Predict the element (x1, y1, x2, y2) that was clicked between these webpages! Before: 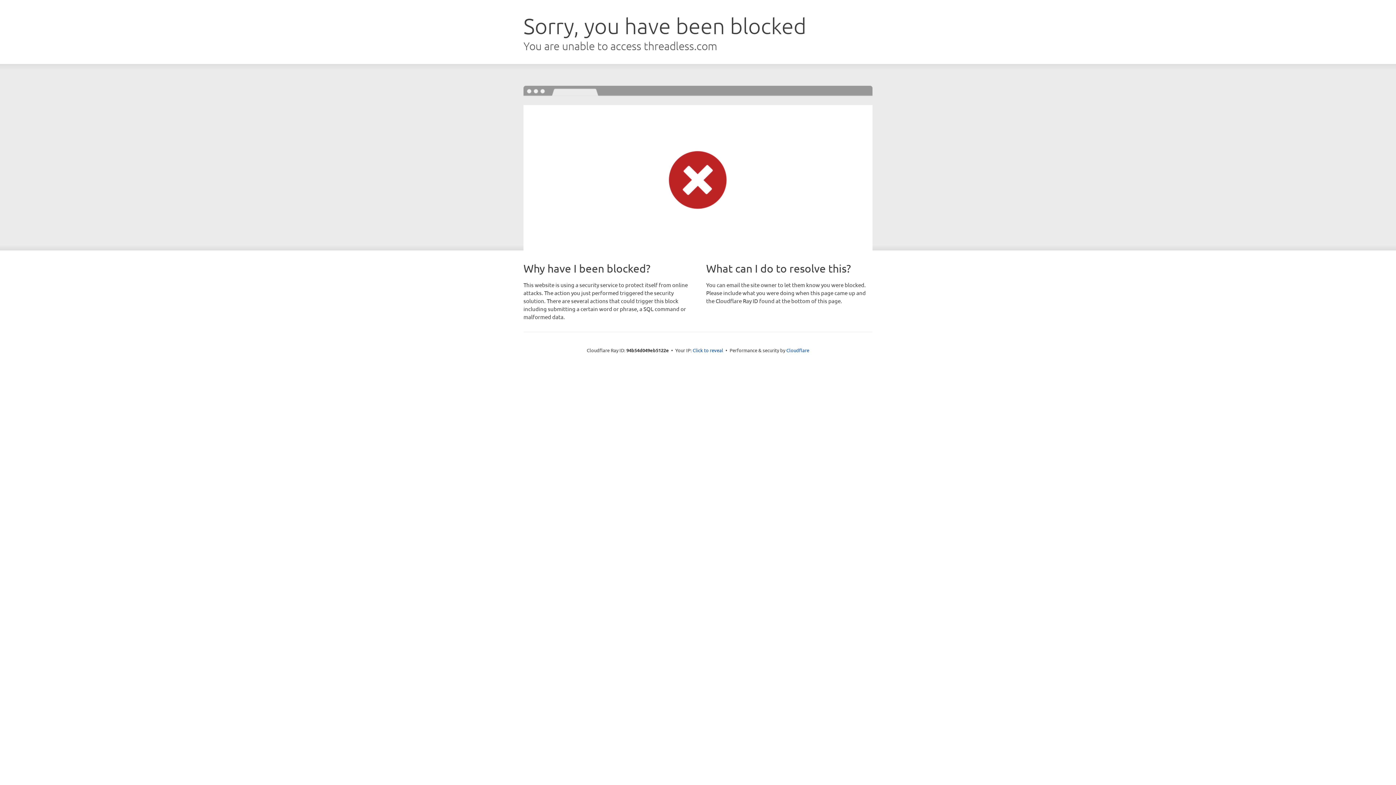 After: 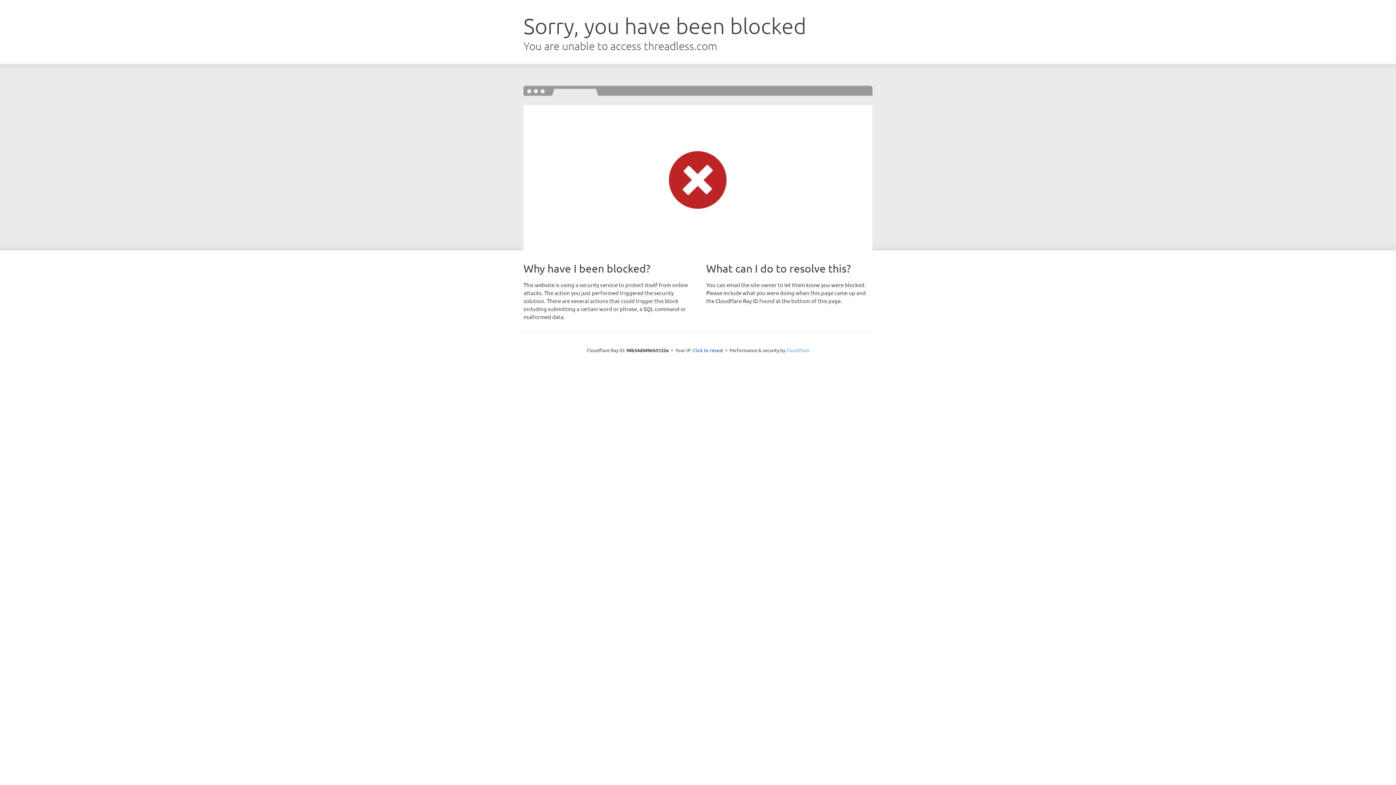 Action: bbox: (786, 347, 809, 353) label: Cloudflare